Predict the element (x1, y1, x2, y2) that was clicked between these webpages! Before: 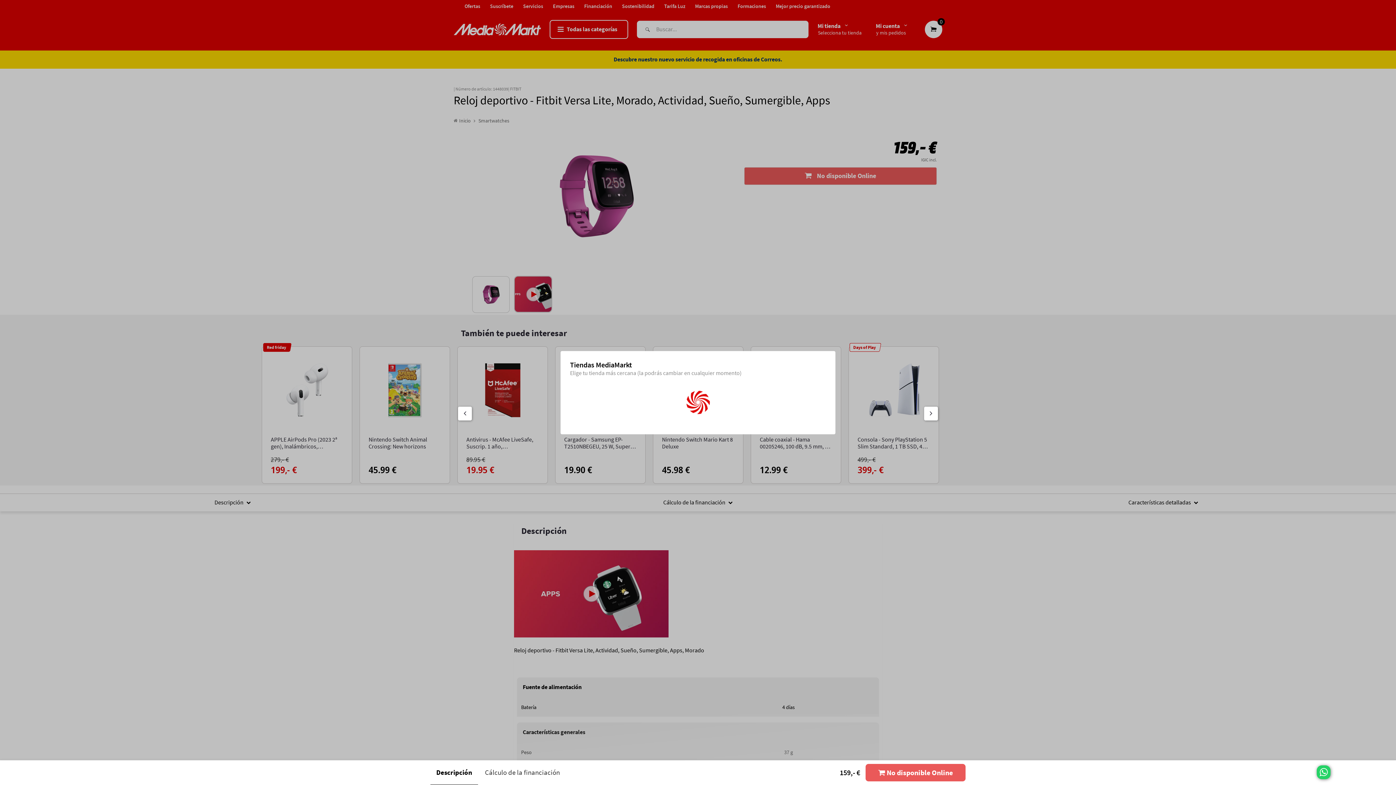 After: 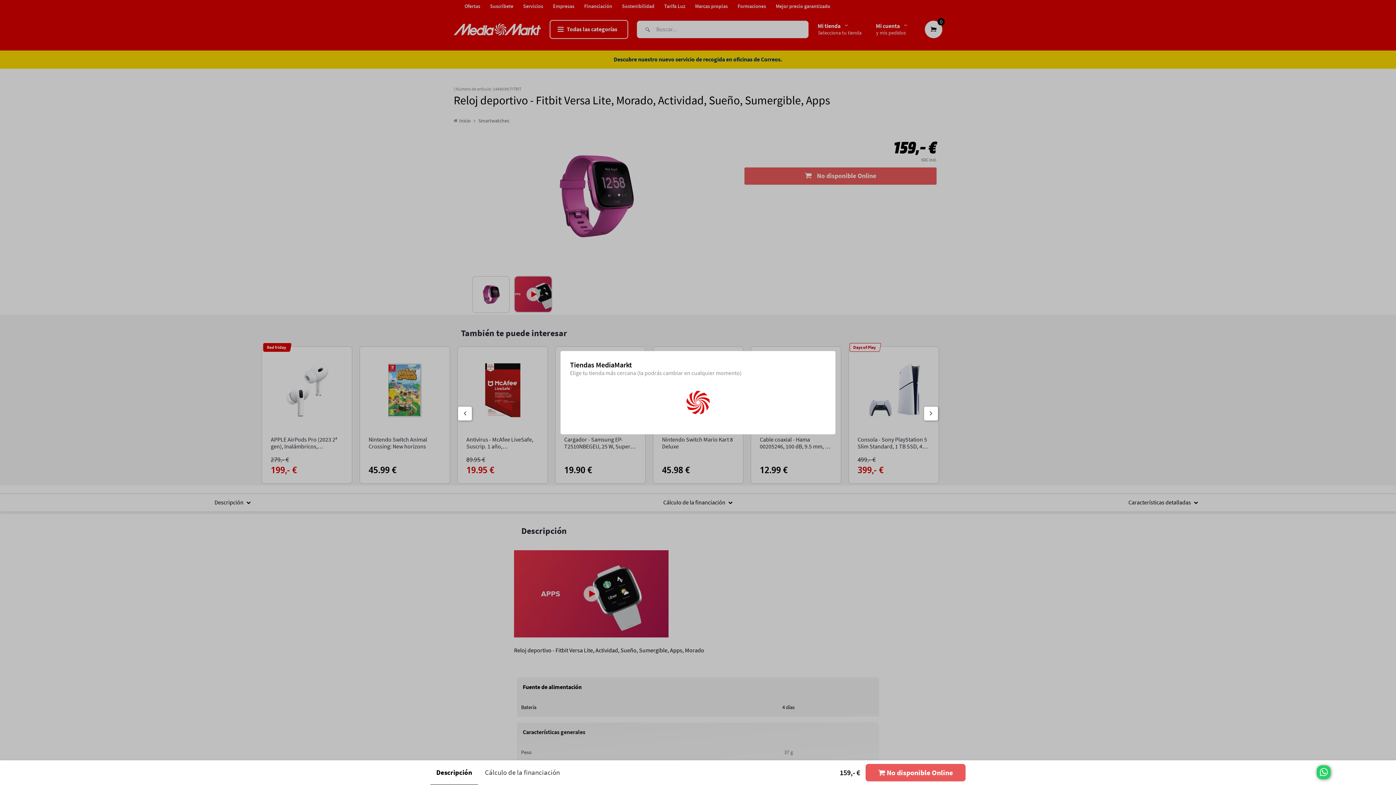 Action: bbox: (1382, 769, 1396, 783)